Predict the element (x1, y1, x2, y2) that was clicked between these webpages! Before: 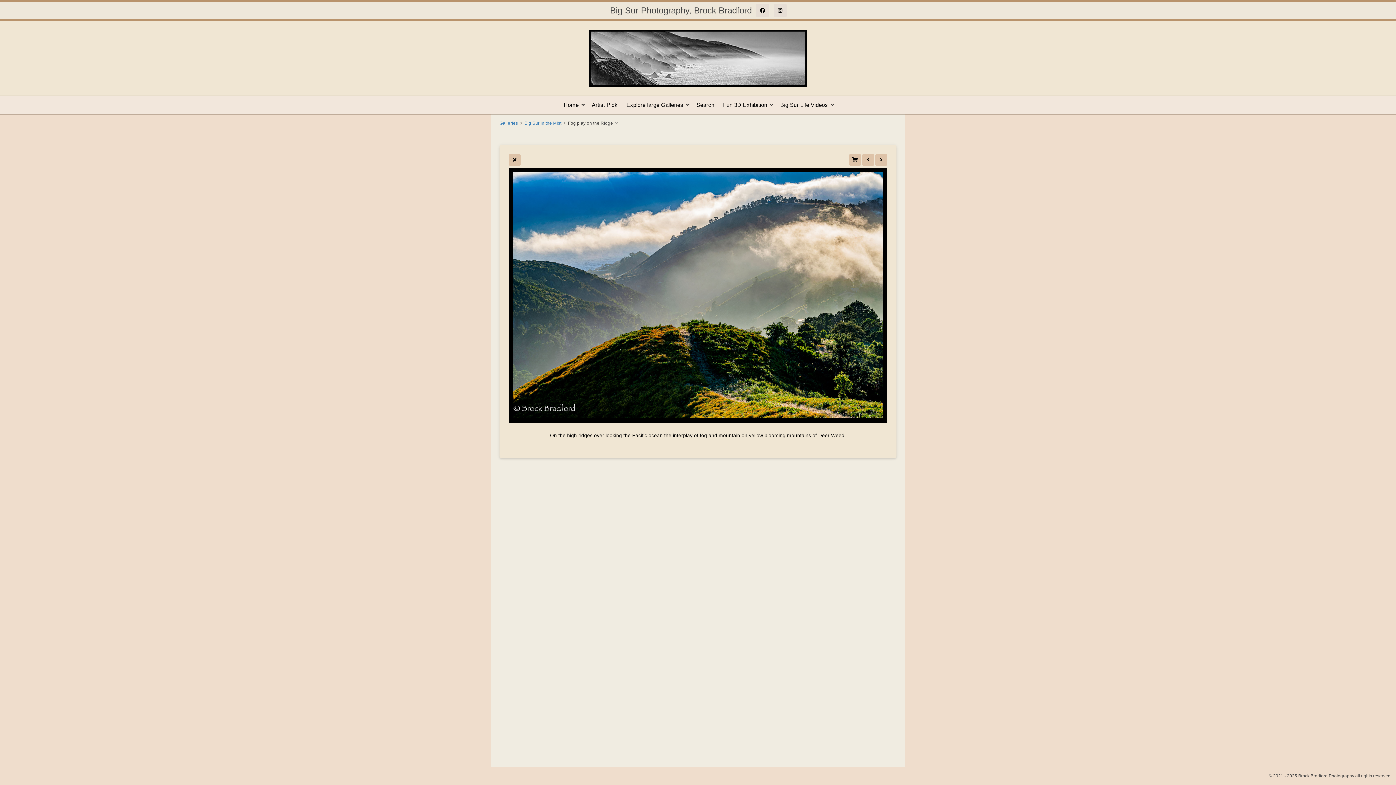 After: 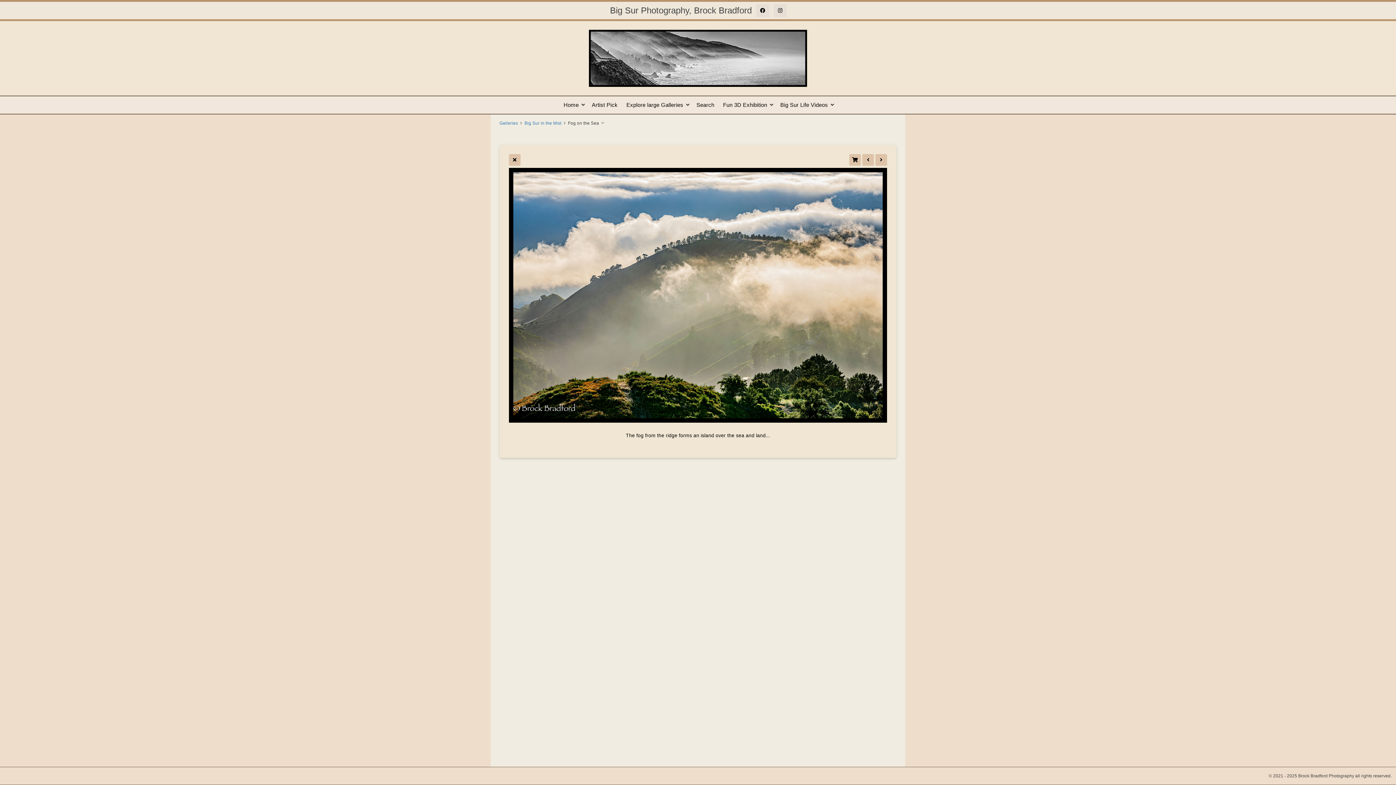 Action: bbox: (509, 168, 887, 422)